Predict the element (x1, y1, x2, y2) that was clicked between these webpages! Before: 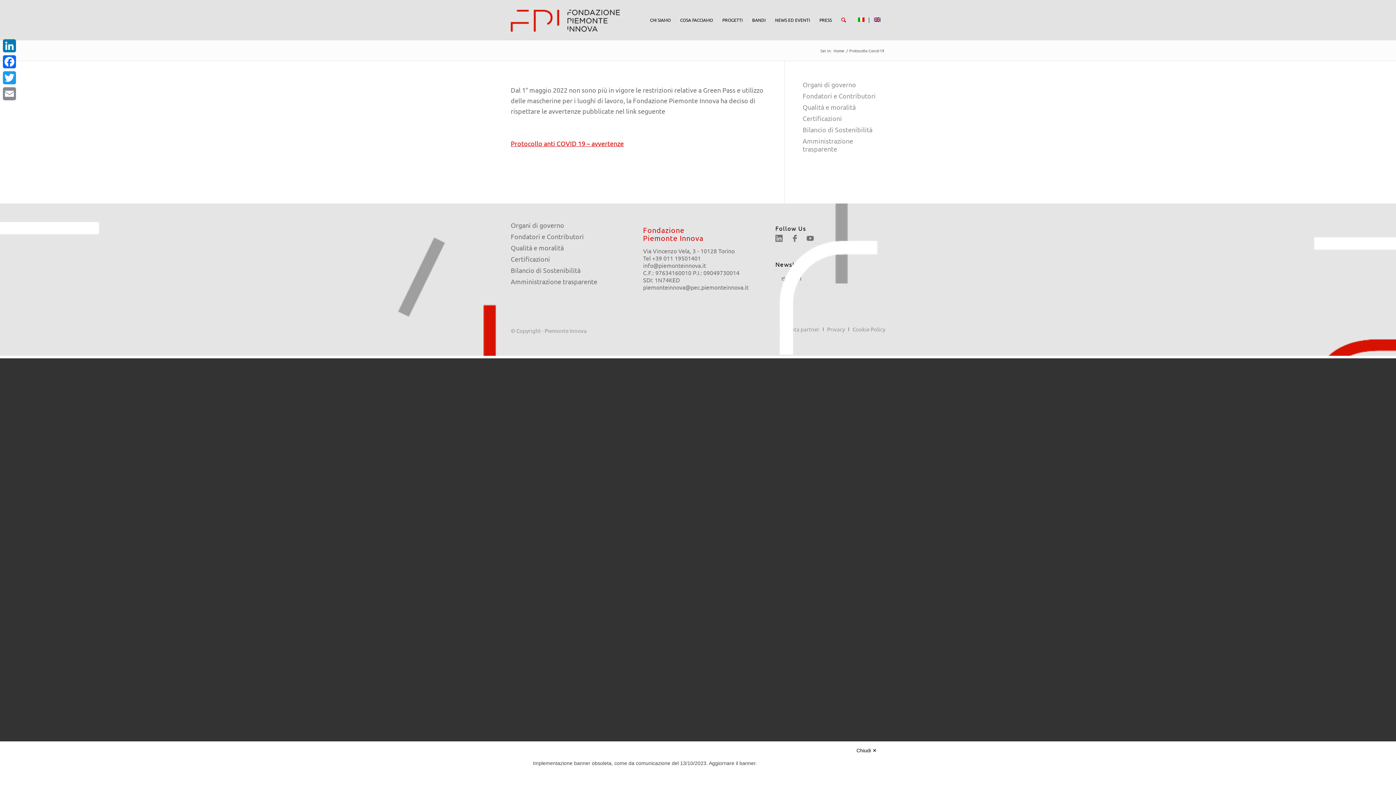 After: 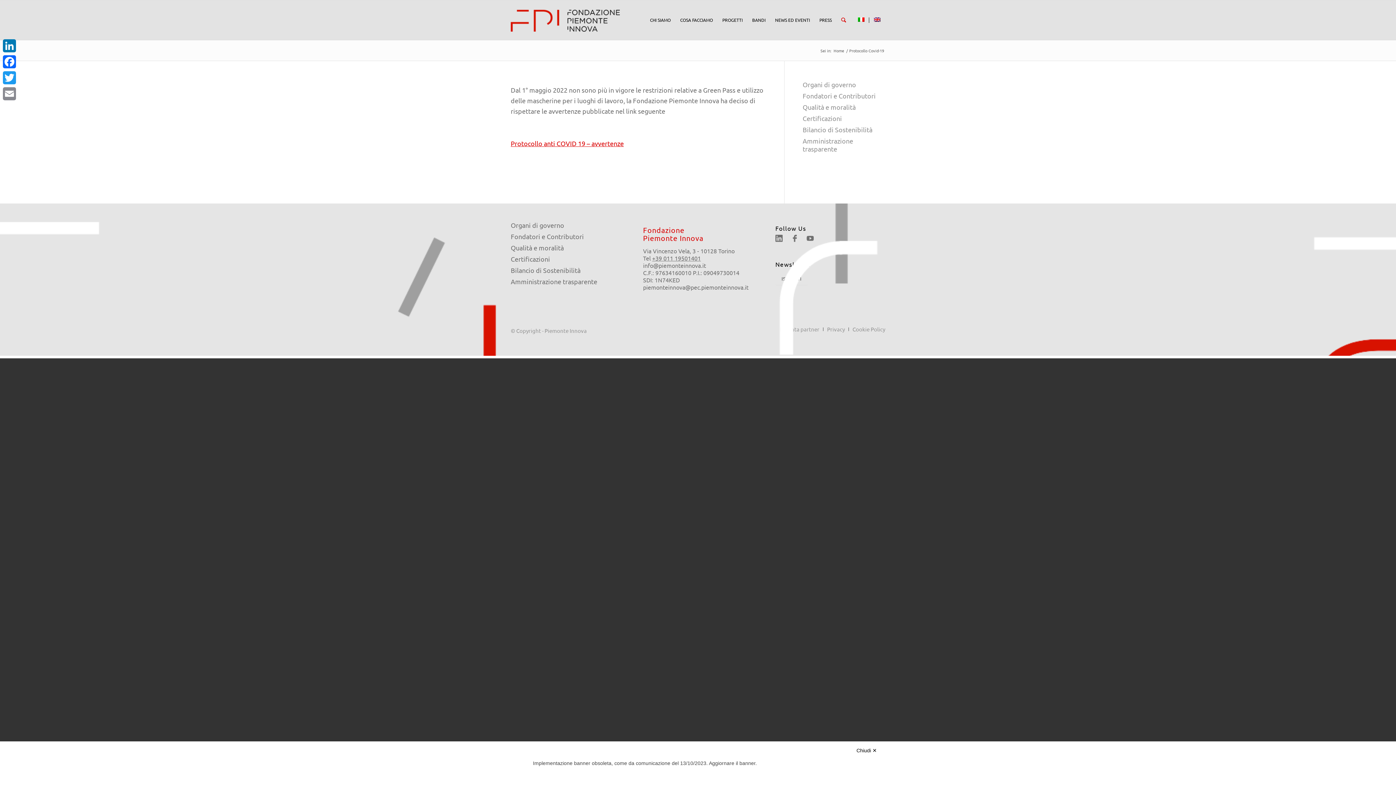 Action: label: +39 011 19501401 bbox: (652, 254, 701, 261)